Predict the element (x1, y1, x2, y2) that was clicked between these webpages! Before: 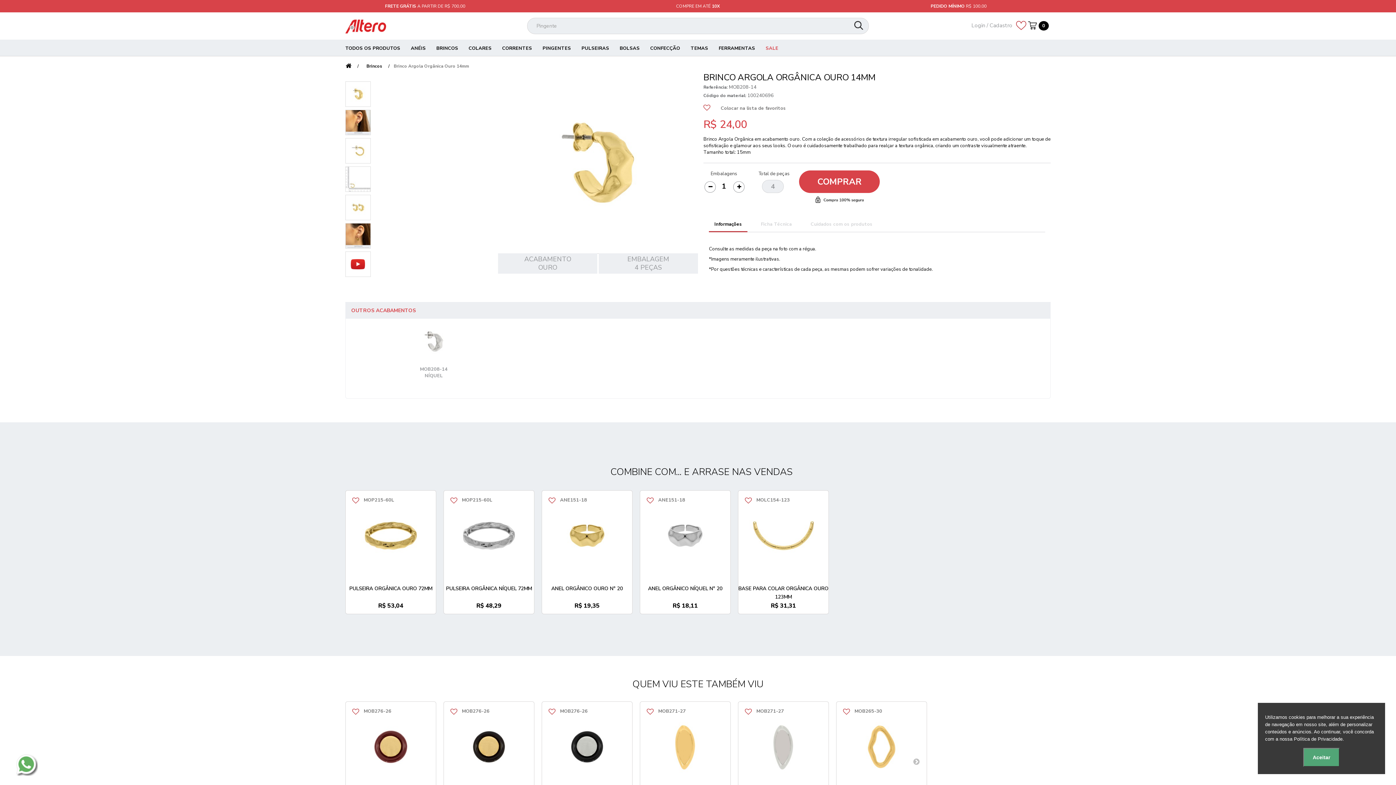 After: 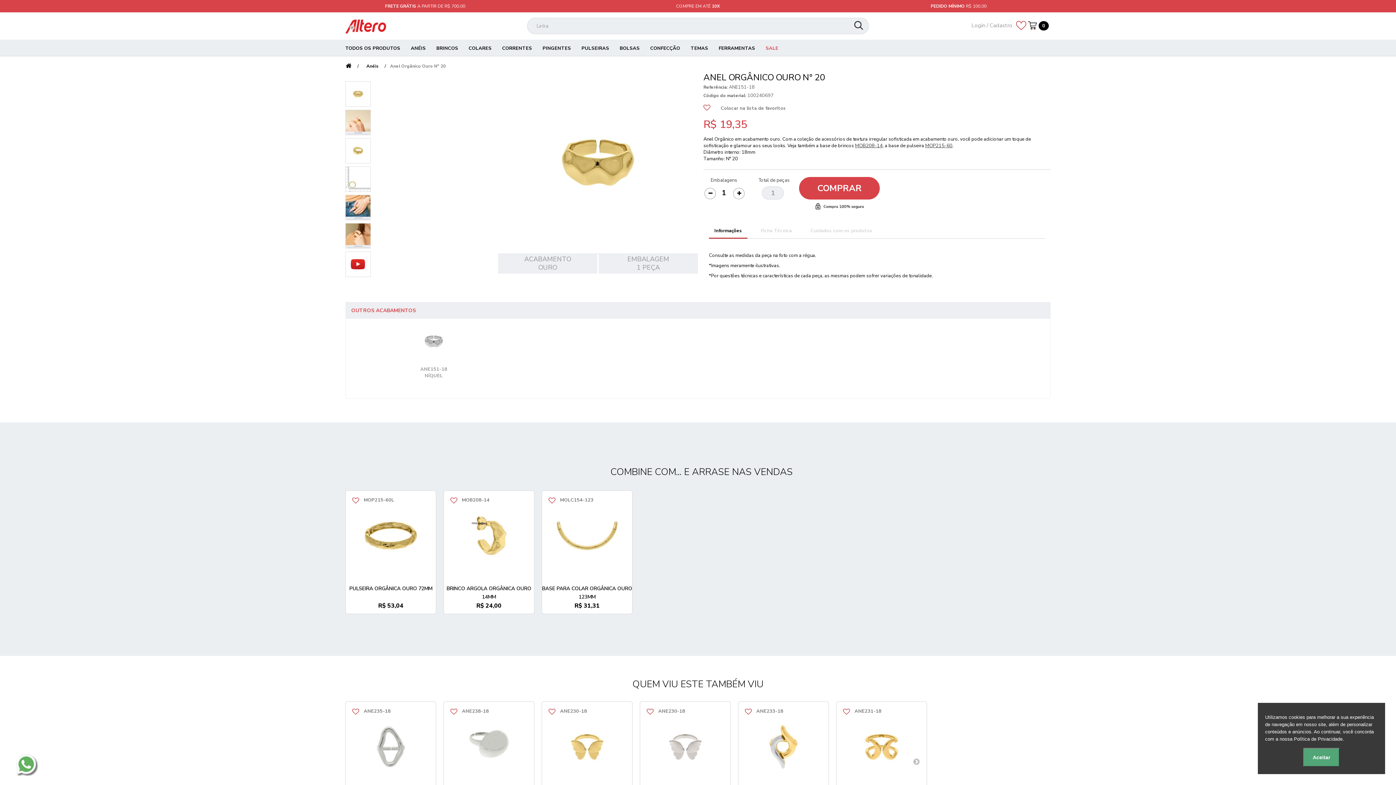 Action: bbox: (542, 490, 632, 581)